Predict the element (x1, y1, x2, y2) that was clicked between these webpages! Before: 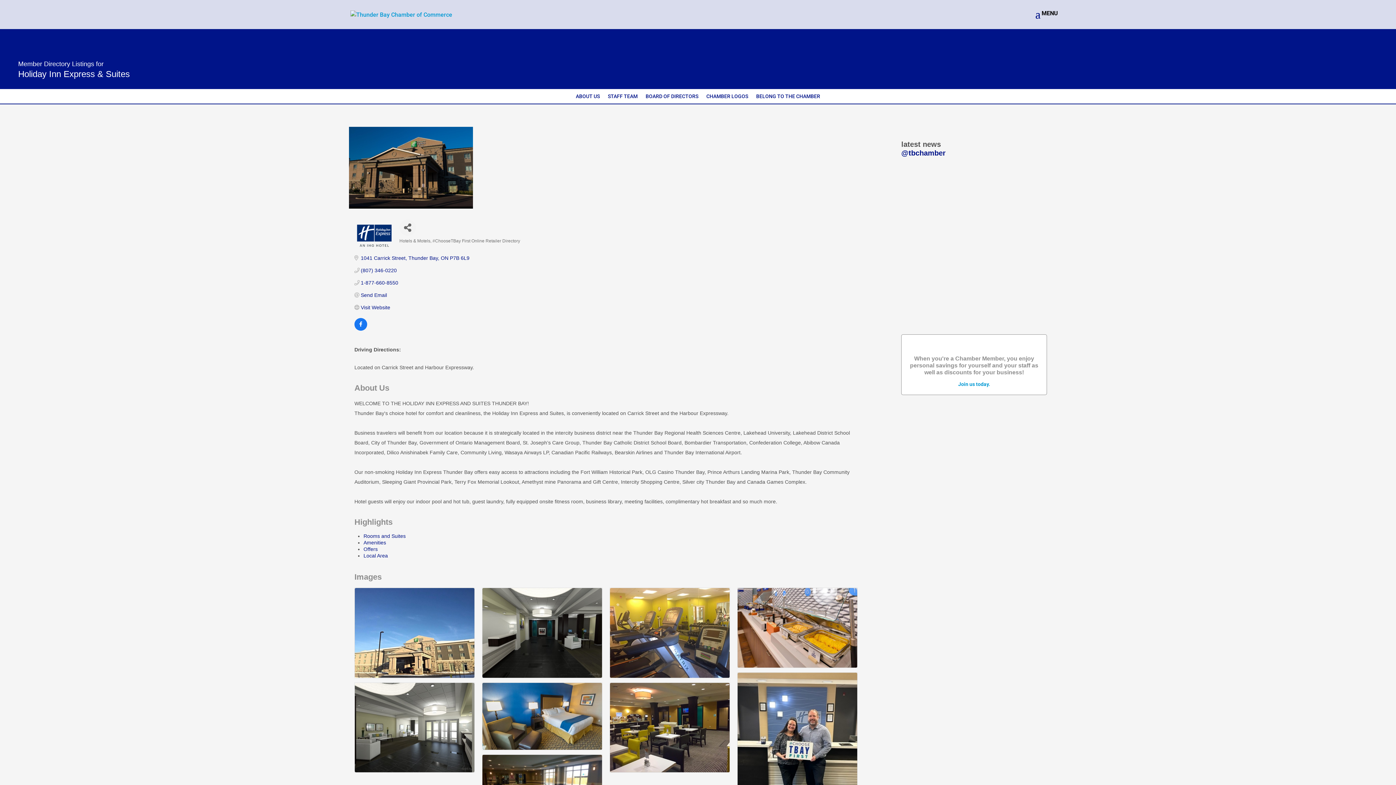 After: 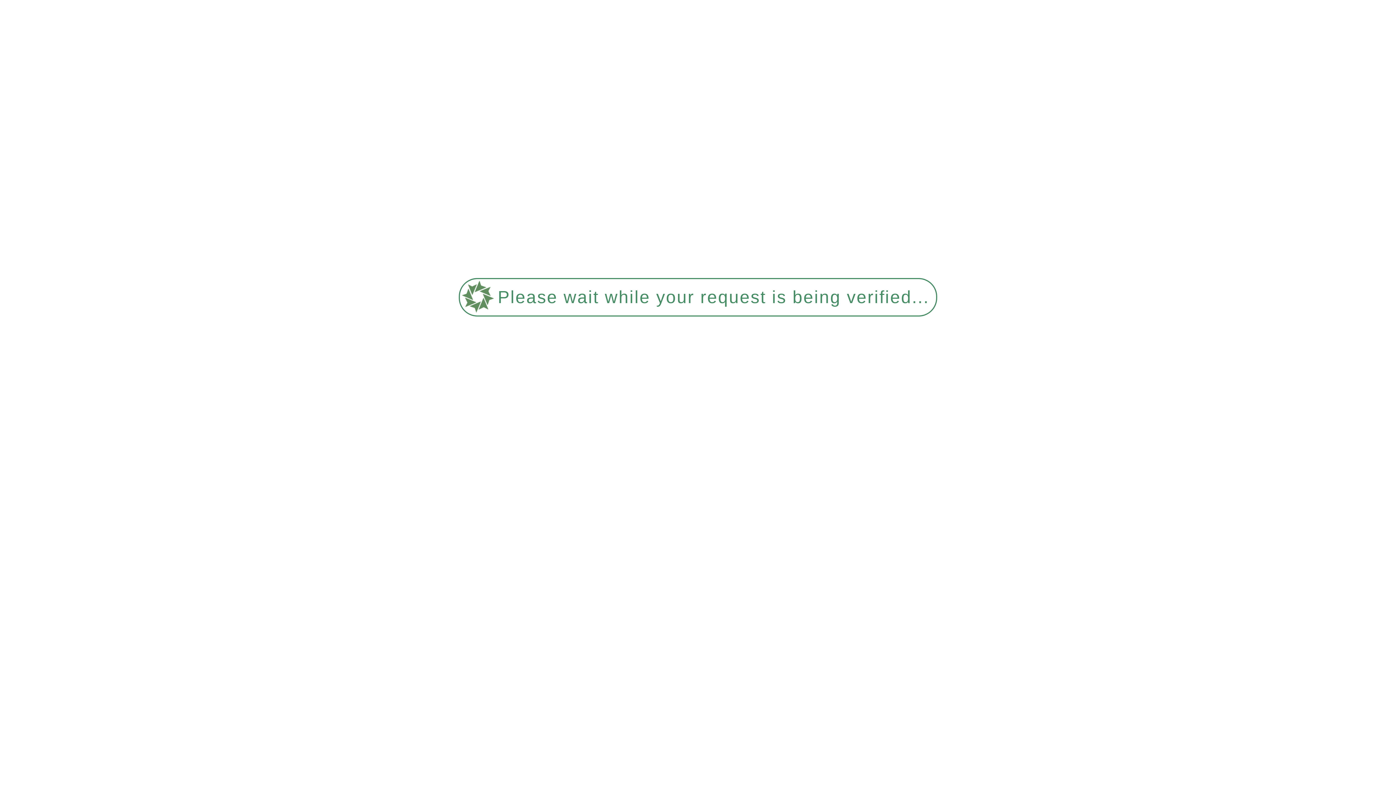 Action: bbox: (901, 288, 957, 294) label: April 3: Tariff Summary